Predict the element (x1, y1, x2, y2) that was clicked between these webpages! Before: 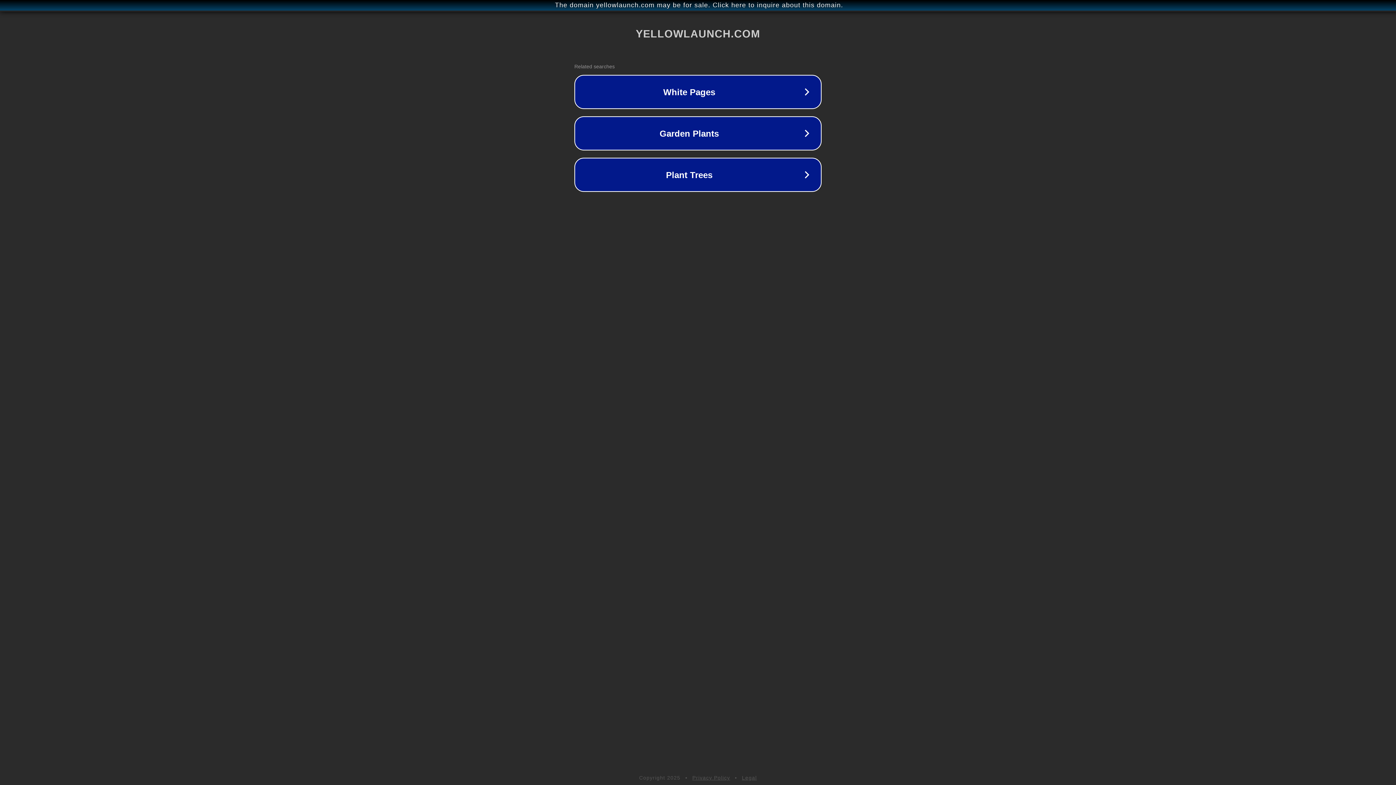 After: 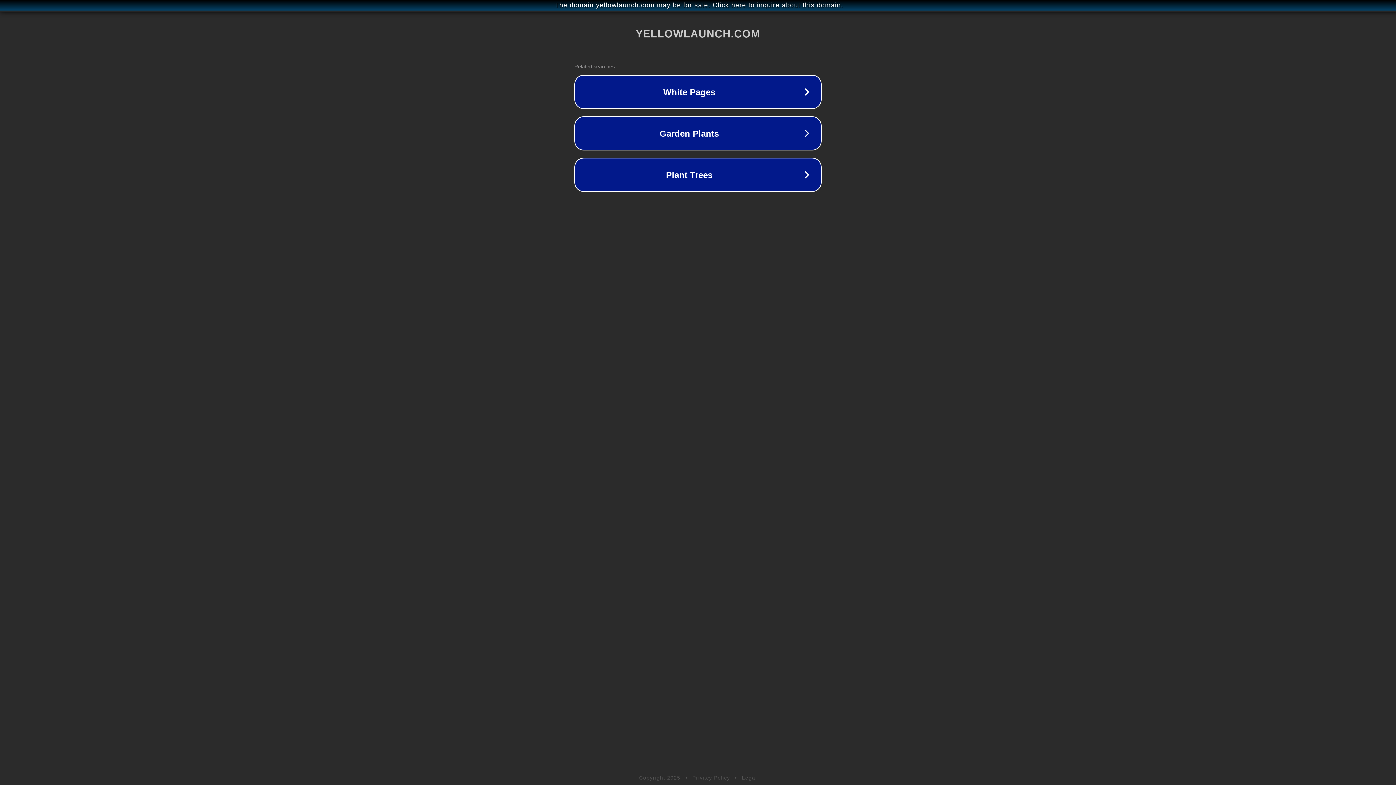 Action: bbox: (742, 775, 757, 781) label: Legal